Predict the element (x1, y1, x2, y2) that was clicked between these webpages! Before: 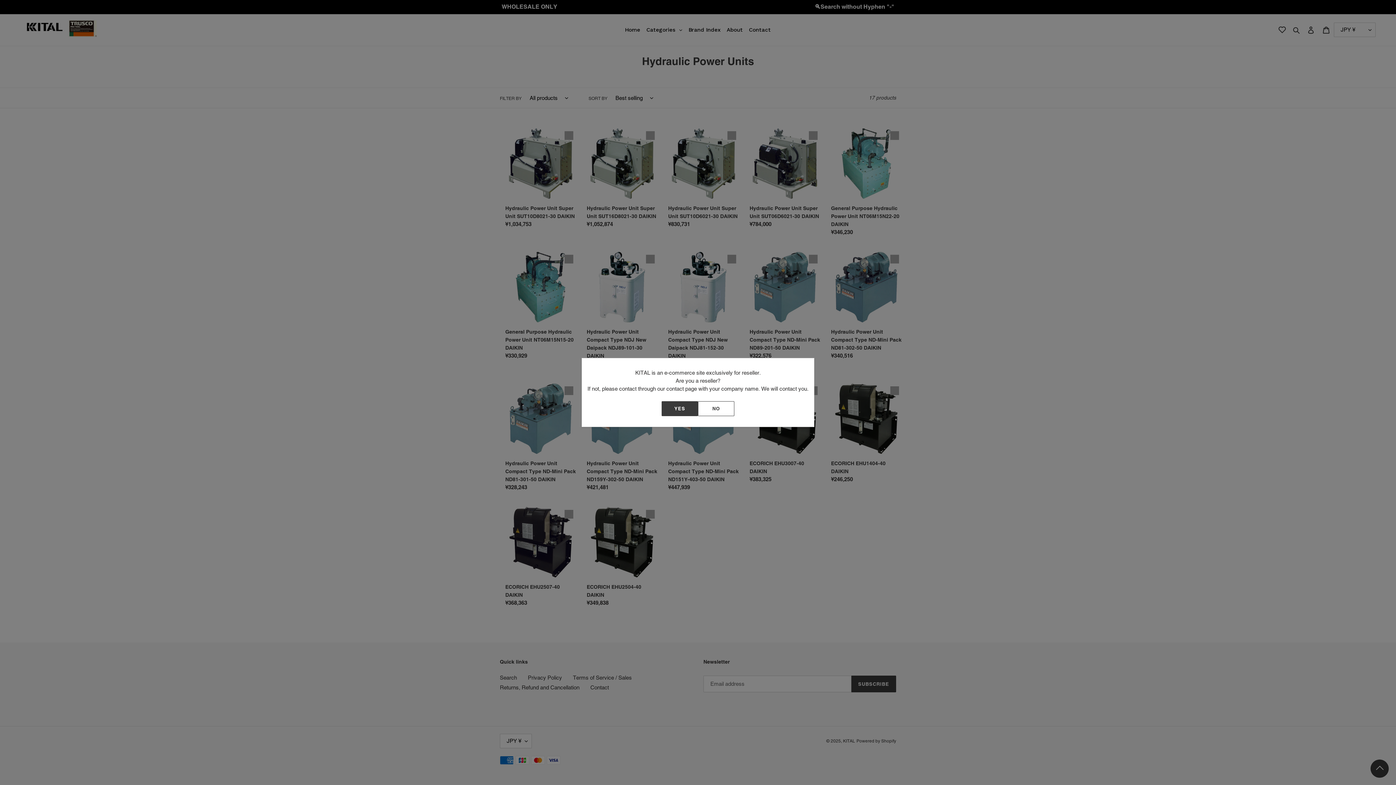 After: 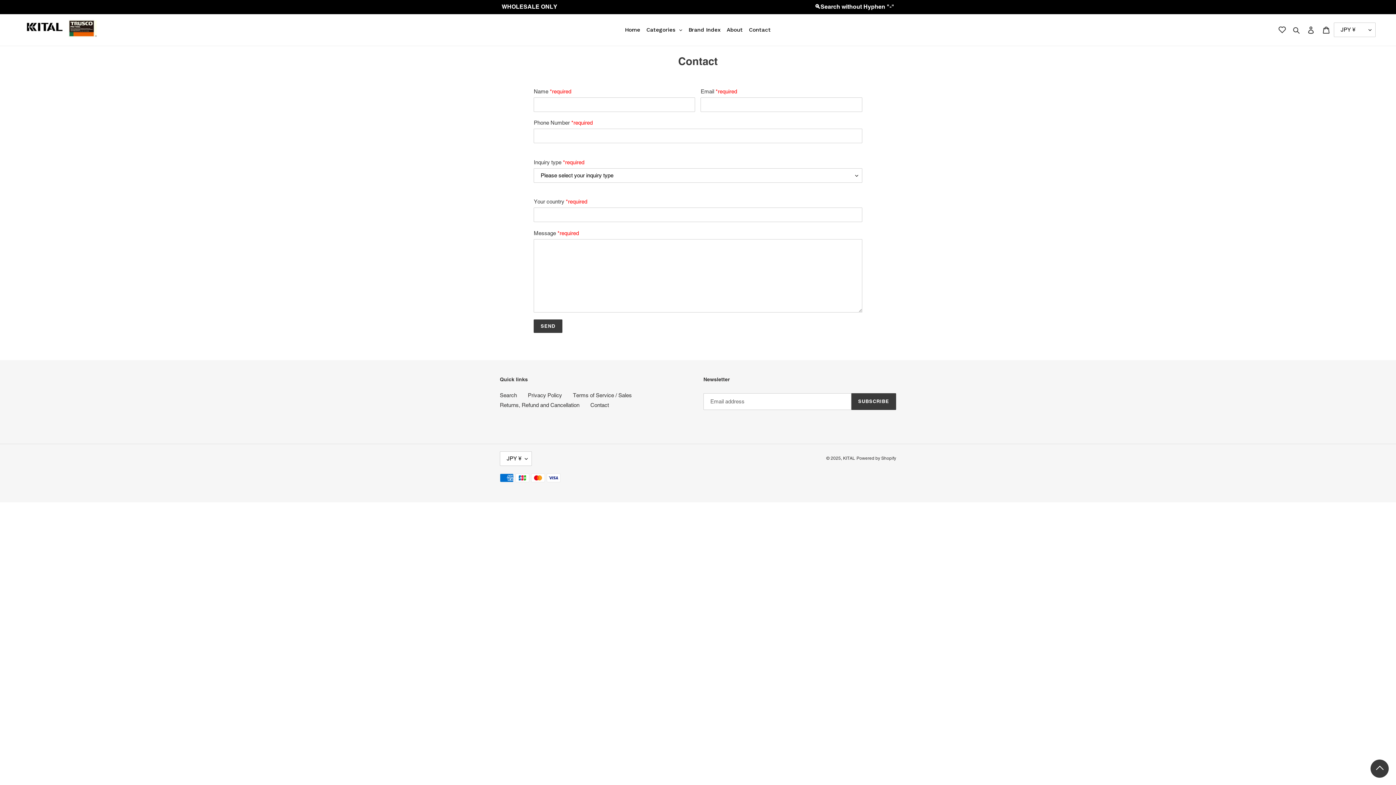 Action: bbox: (698, 401, 734, 416) label: NO